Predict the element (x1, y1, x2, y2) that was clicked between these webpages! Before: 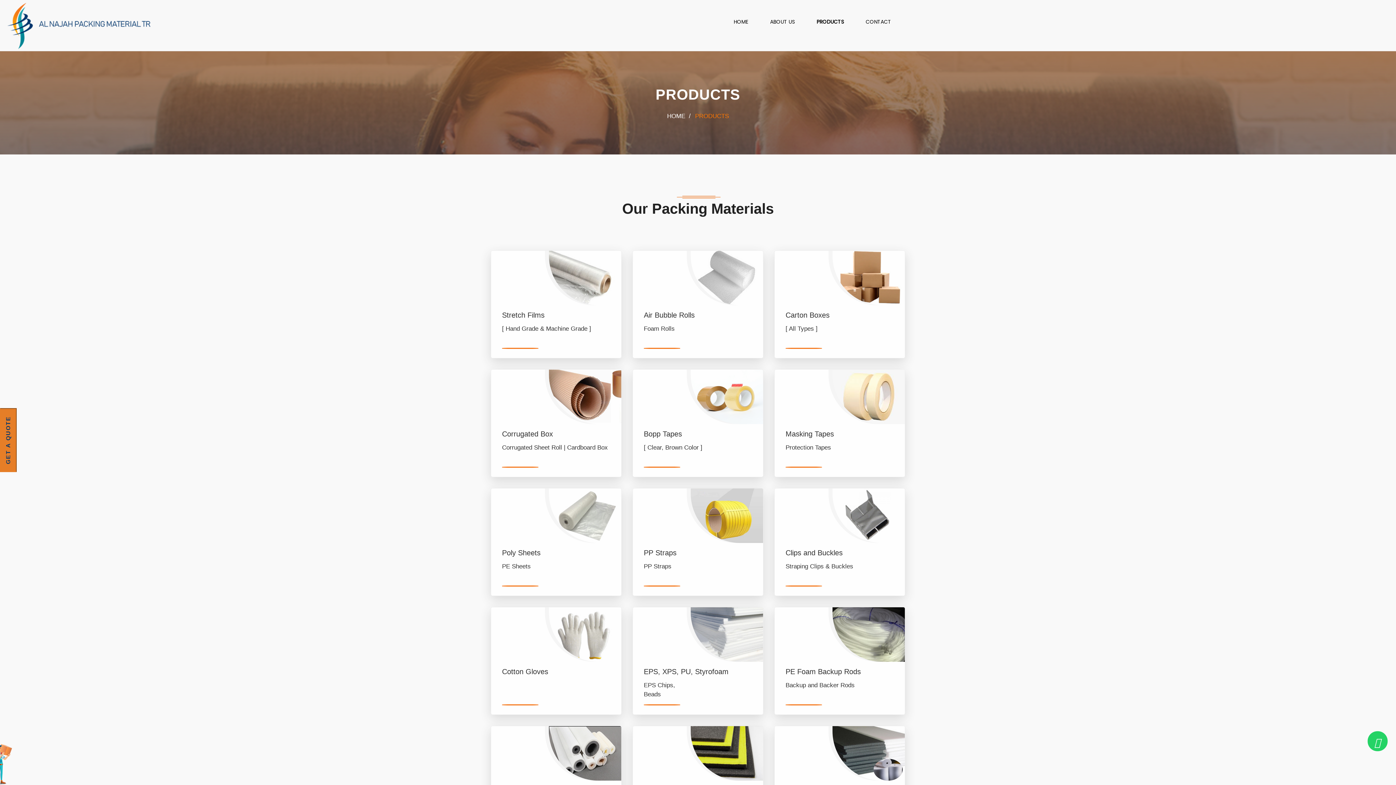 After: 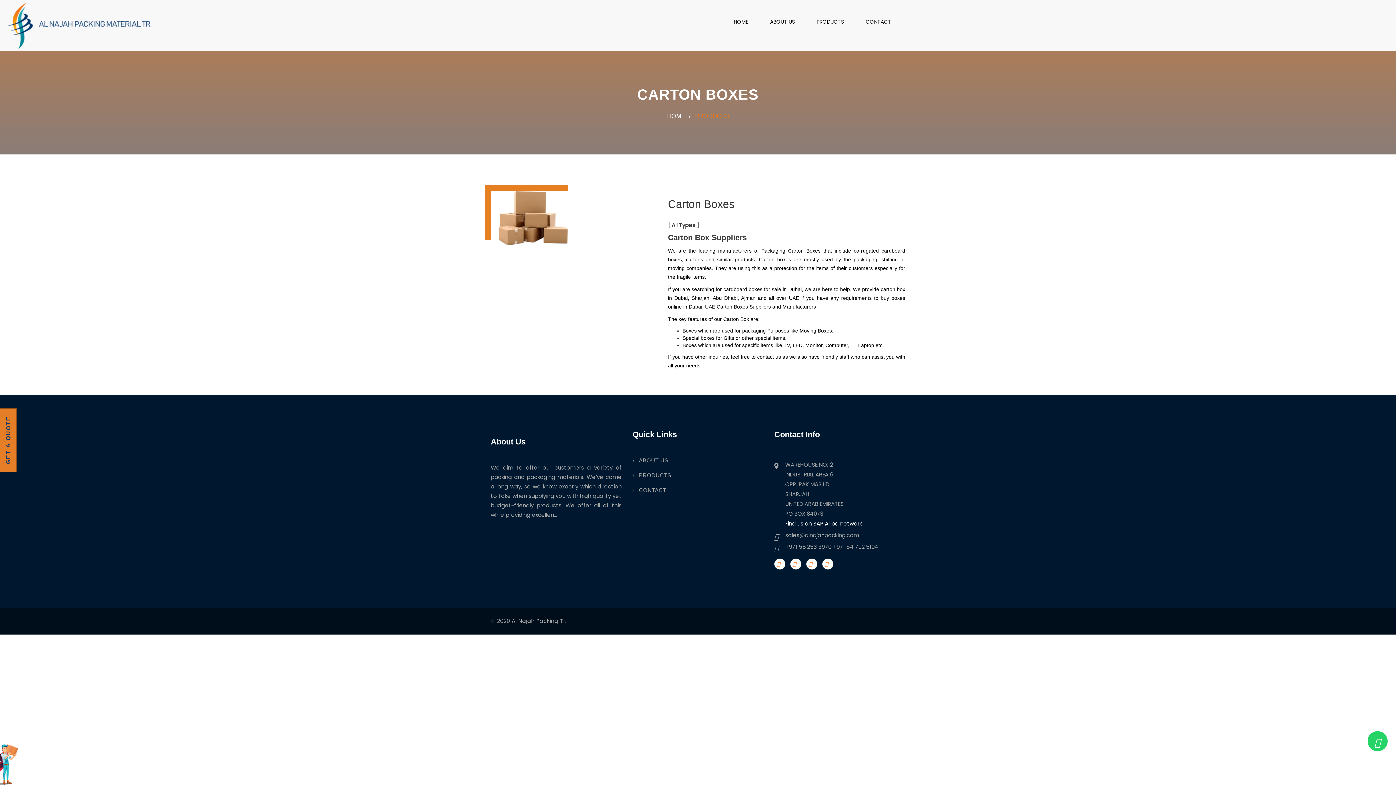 Action: bbox: (785, 309, 894, 320) label: Carton Boxes